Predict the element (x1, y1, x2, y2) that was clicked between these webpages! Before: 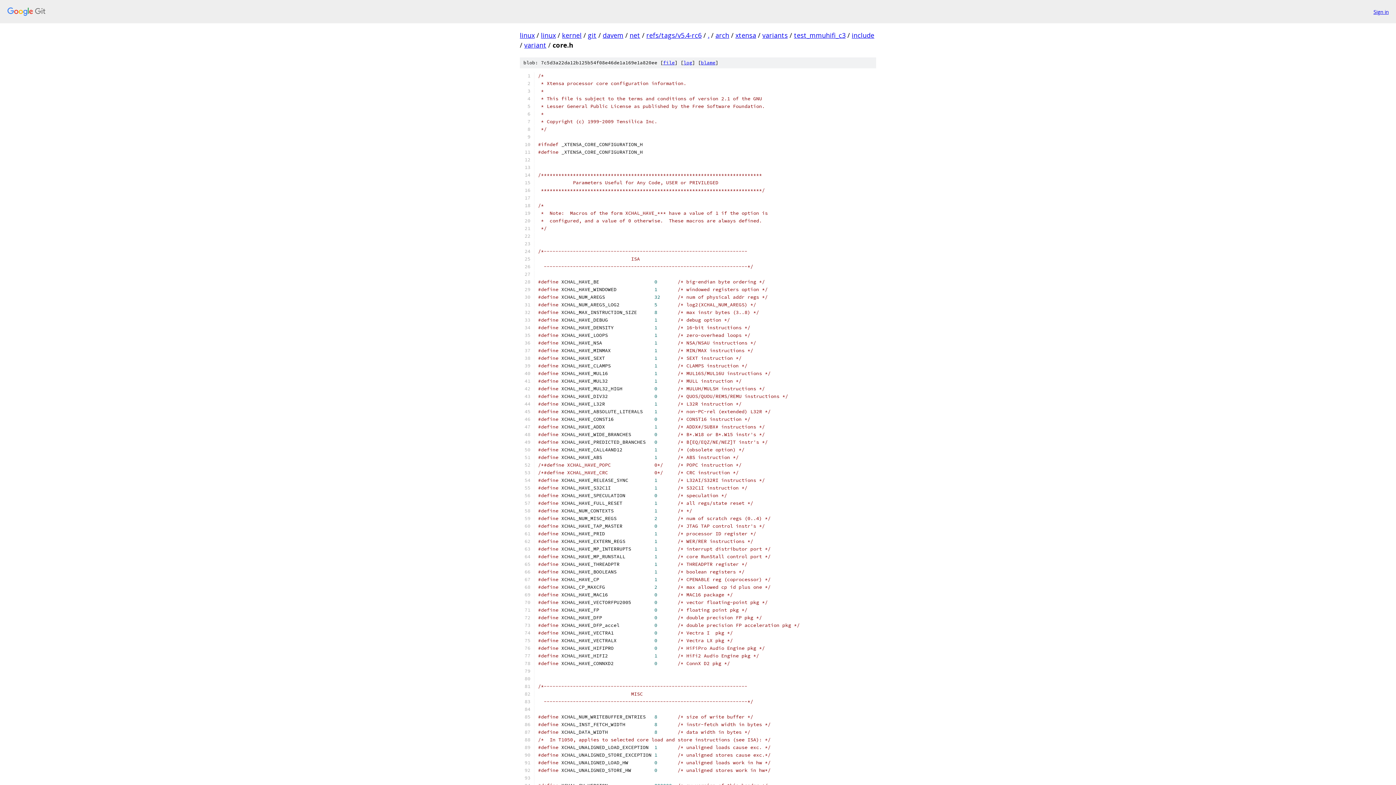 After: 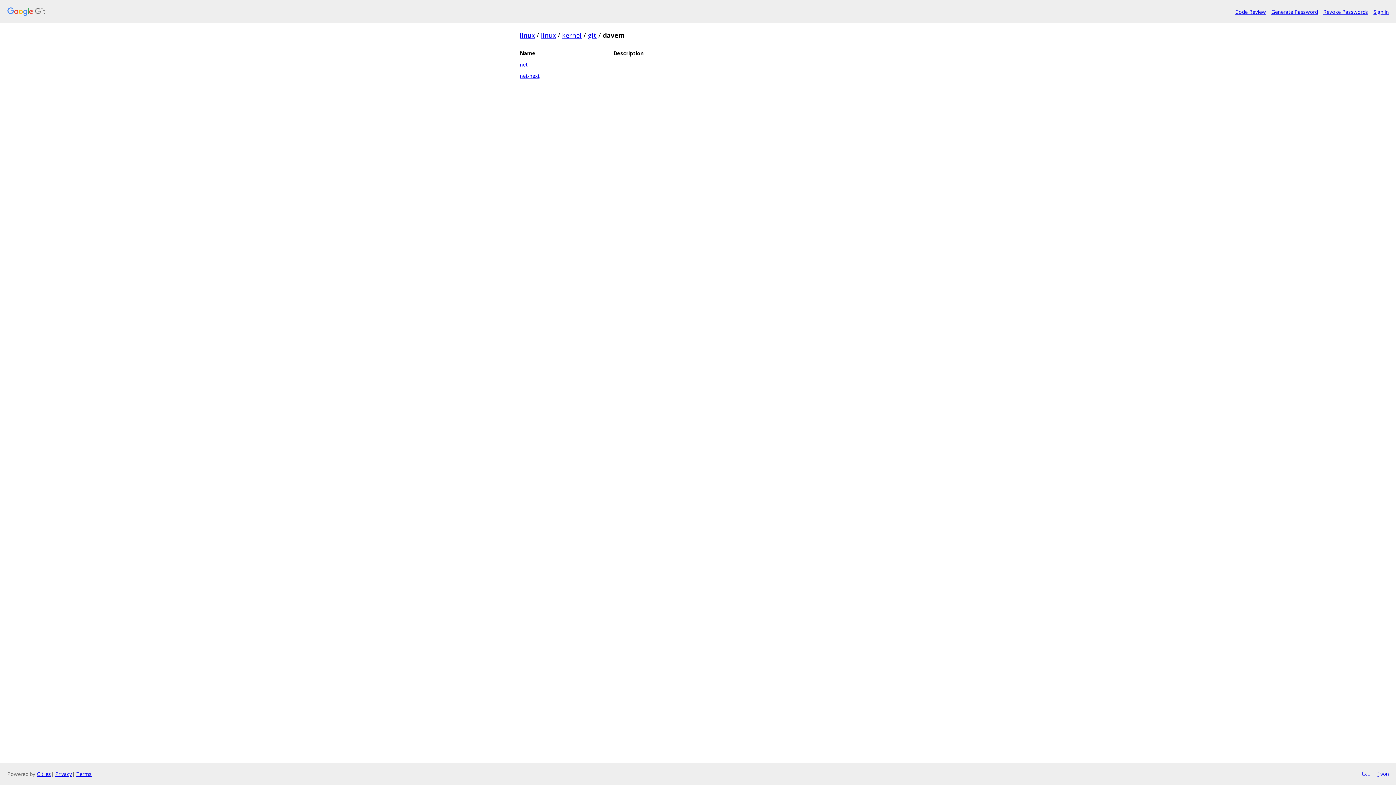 Action: bbox: (602, 30, 623, 39) label: davem